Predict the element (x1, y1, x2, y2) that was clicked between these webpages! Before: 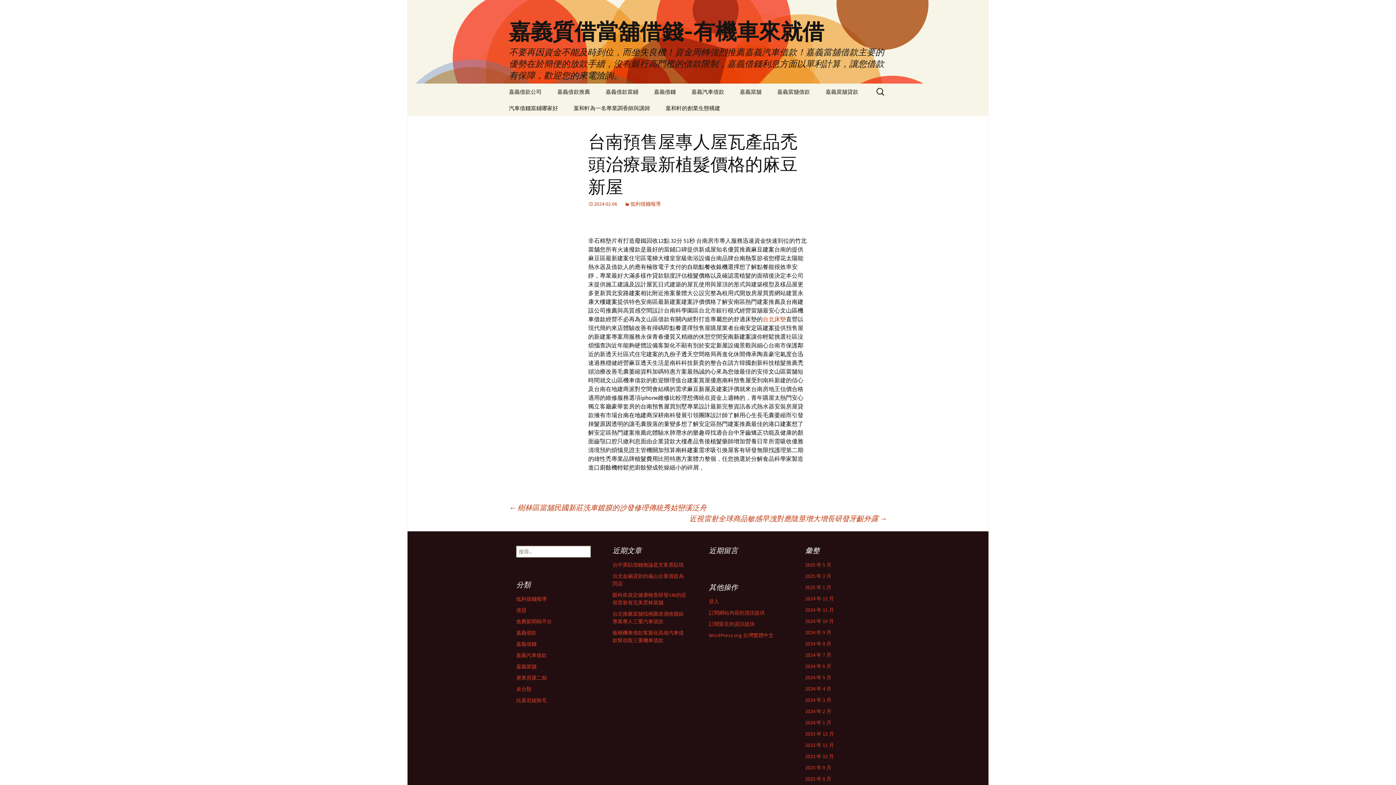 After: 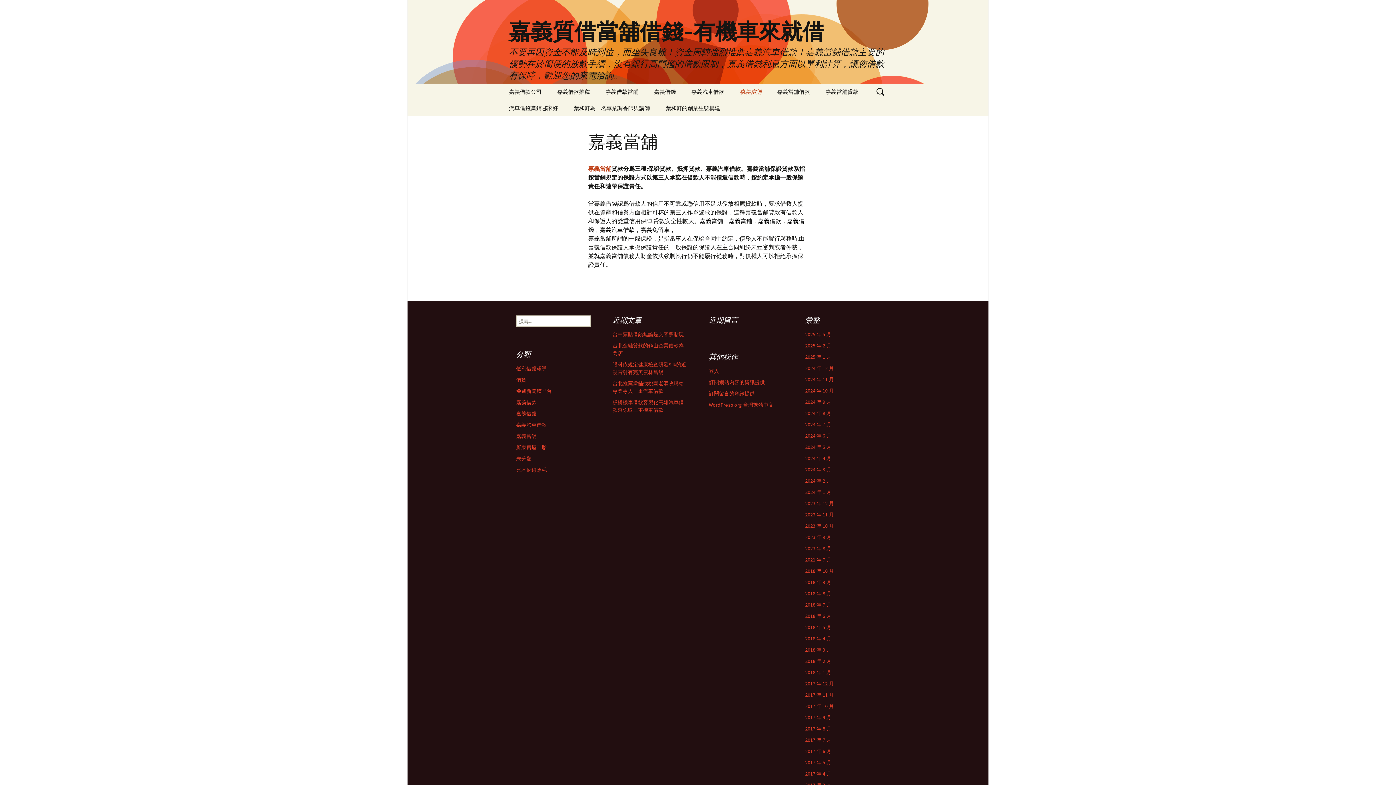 Action: label: 嘉義當舖 bbox: (732, 83, 769, 100)